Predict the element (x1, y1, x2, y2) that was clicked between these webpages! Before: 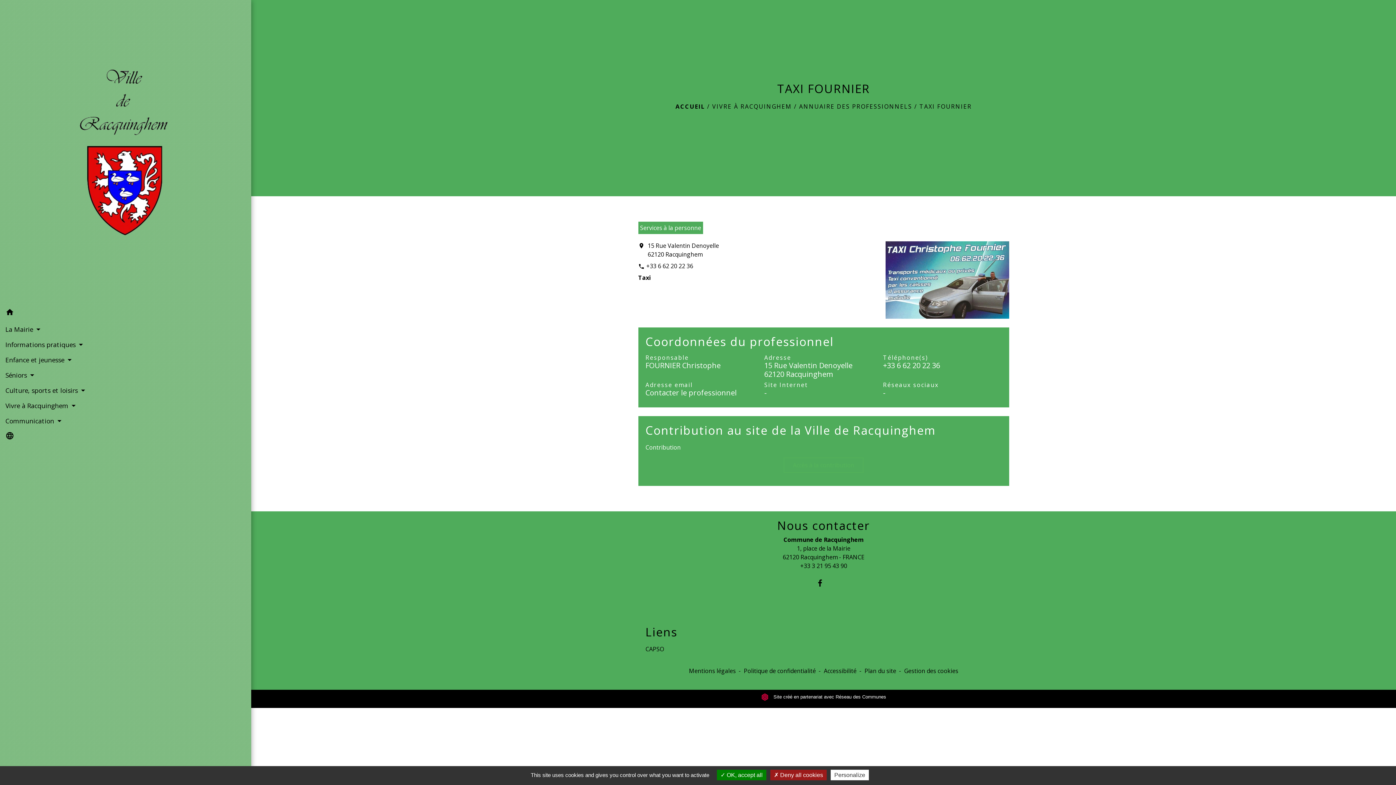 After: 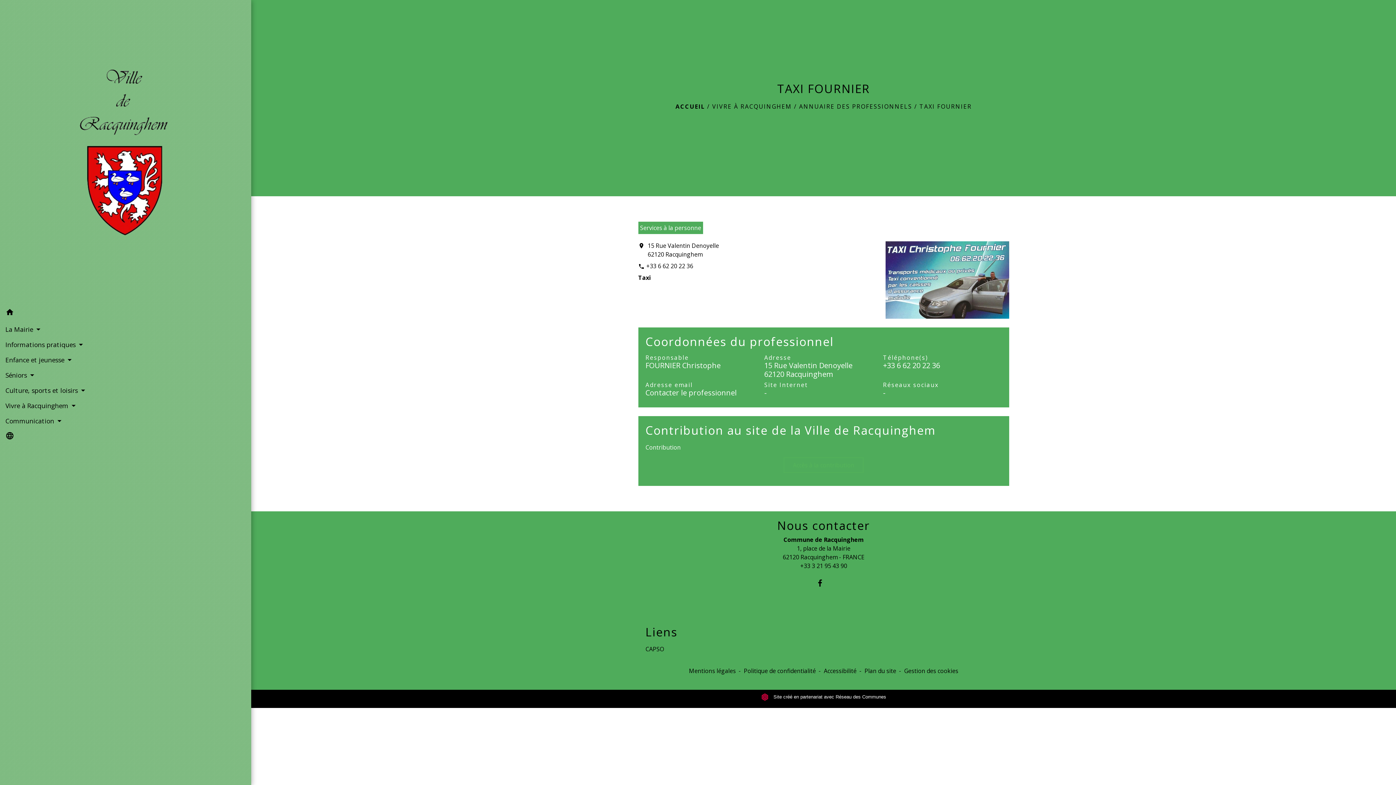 Action: bbox: (770, 770, 826, 780) label:  Deny all cookies